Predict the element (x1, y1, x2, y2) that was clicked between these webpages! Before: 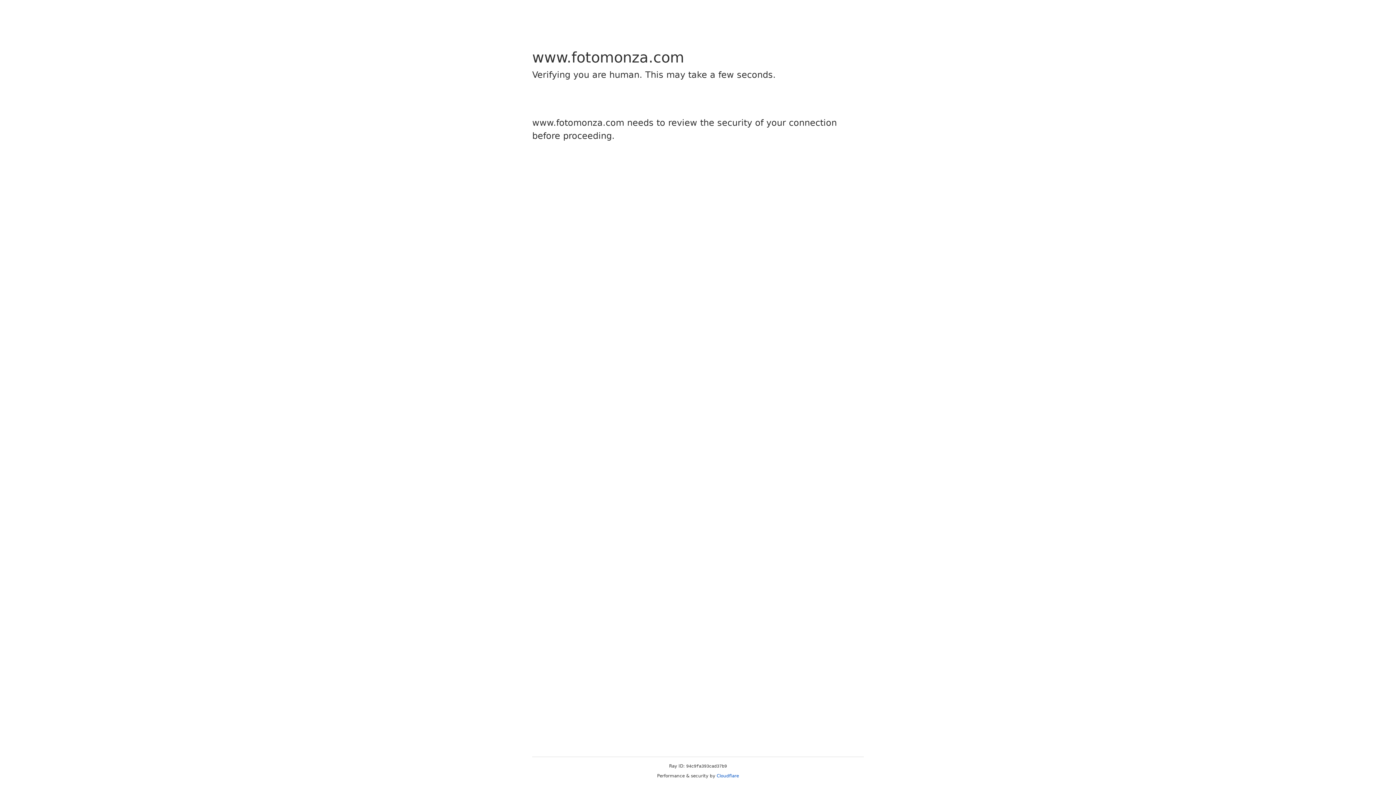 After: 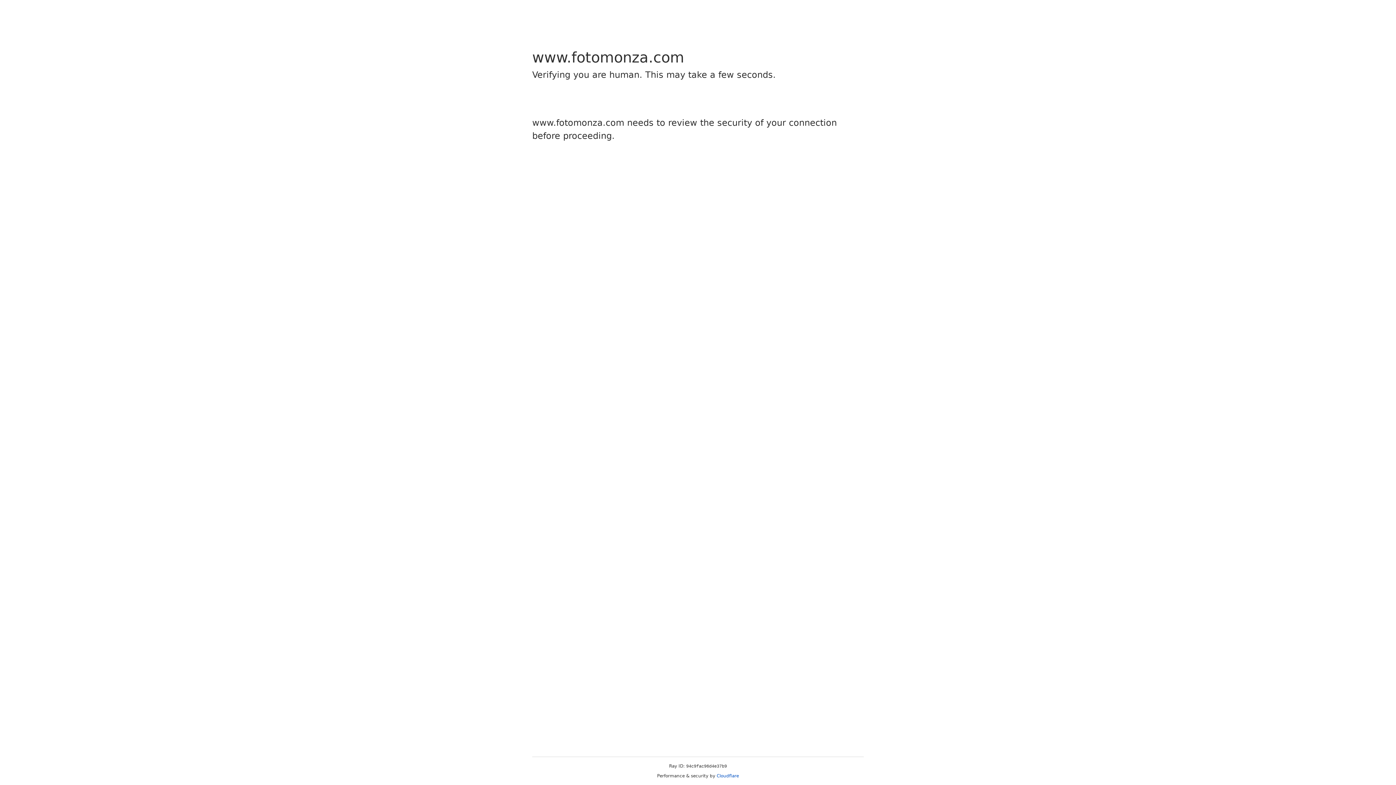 Action: bbox: (716, 773, 739, 778) label: Cloudflare